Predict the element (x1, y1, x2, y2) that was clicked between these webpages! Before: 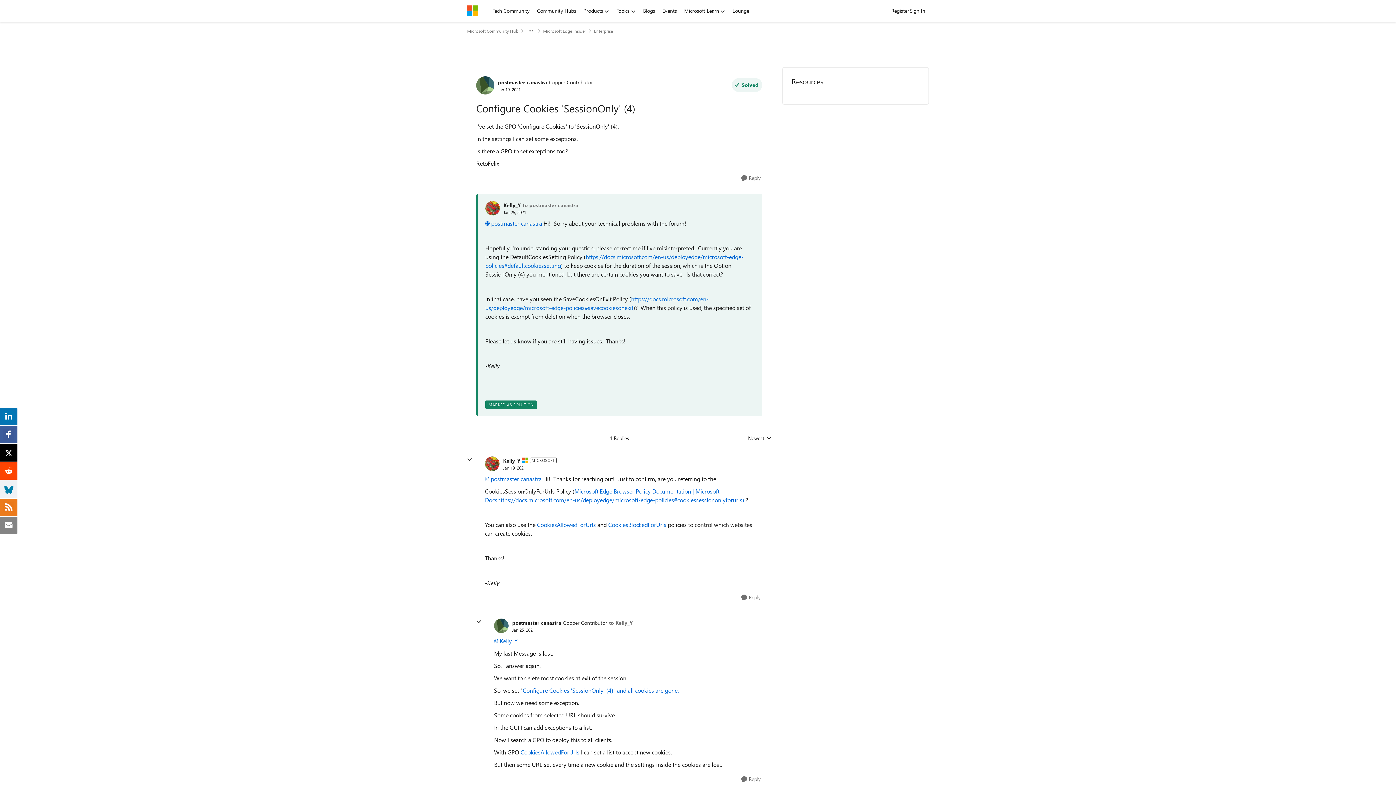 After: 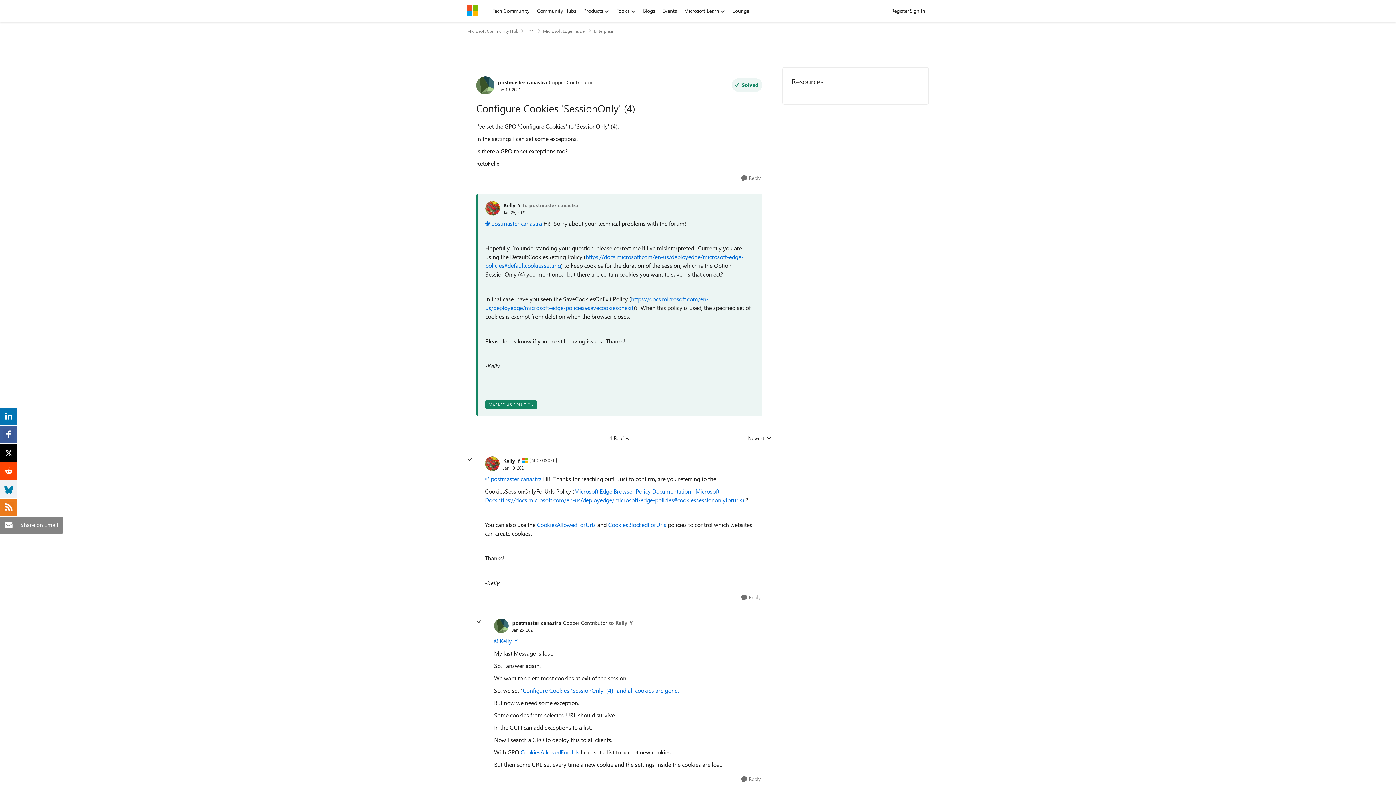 Action: bbox: (3, 520, 14, 528)